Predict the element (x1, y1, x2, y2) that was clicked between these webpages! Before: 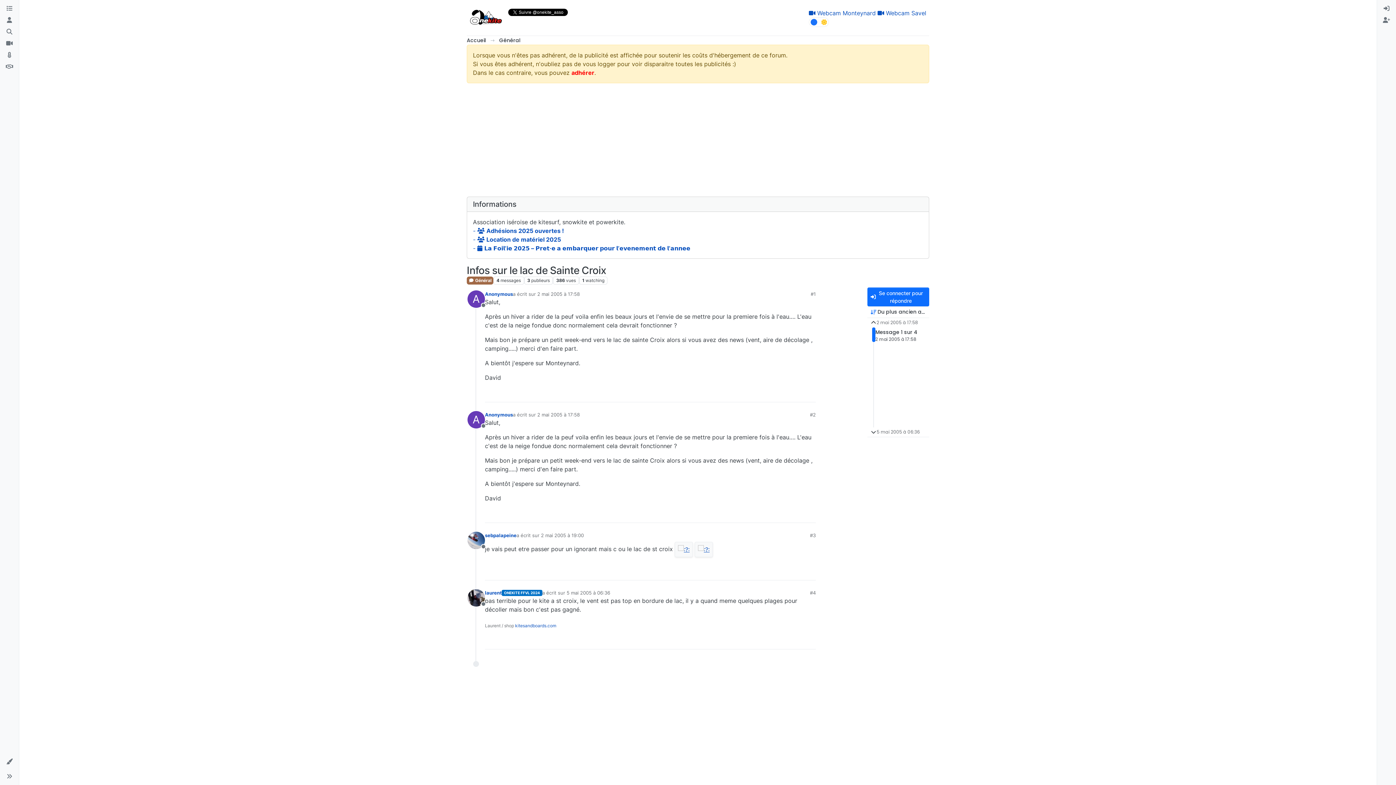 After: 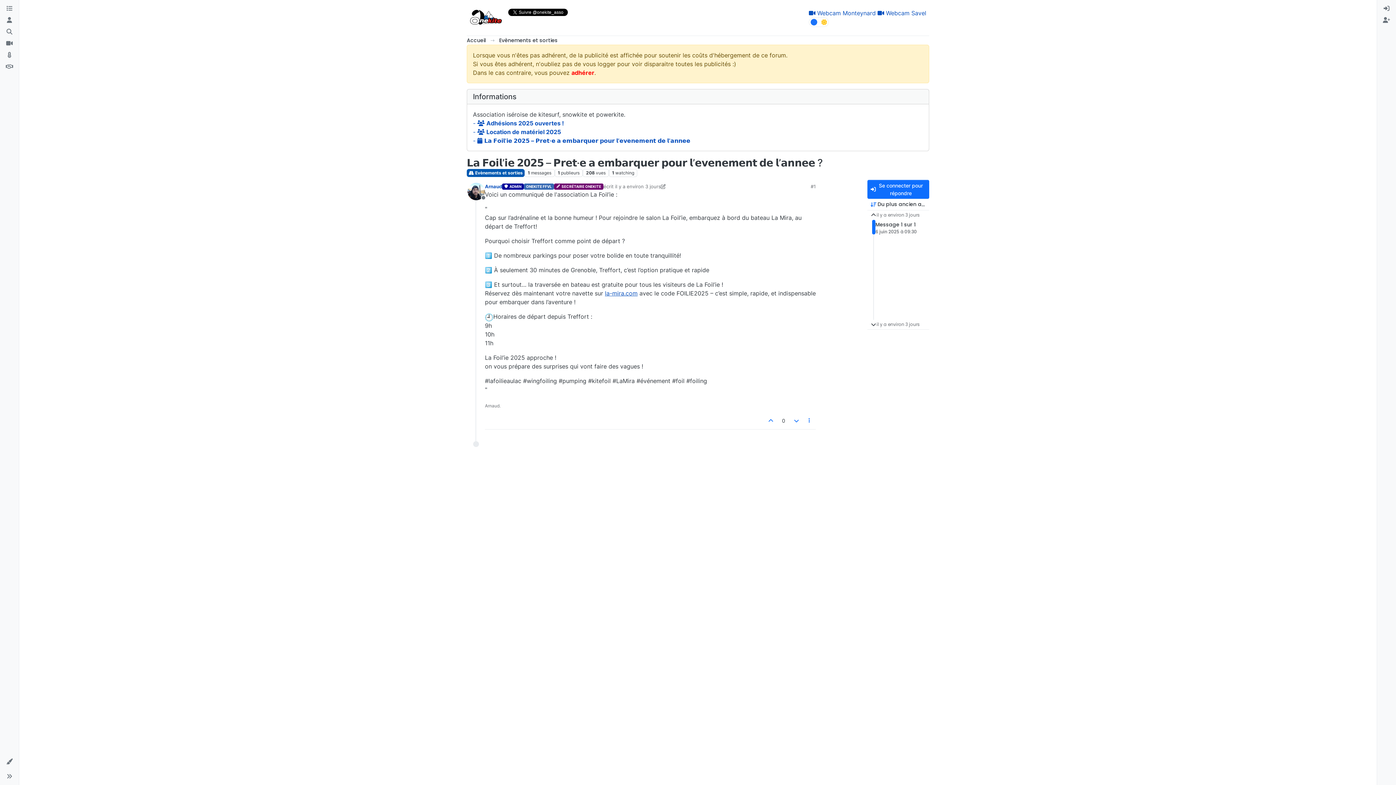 Action: bbox: (473, 244, 690, 252) label: -  𝗟𝗮 𝗙𝗼𝗶𝗹’𝗶𝗲 𝟮𝟬𝟮𝟱 – 𝗣𝗿𝗲𝘁·𝗲 𝗮 𝗲𝗺𝗯𝗮𝗿𝗾𝘂𝗲𝗿 𝗽𝗼𝘂𝗿 𝗹’𝗲𝘃𝗲𝗻𝗲𝗺𝗲𝗻𝘁 𝗱𝗲 𝗹’𝗮𝗻𝗻𝗲𝗲